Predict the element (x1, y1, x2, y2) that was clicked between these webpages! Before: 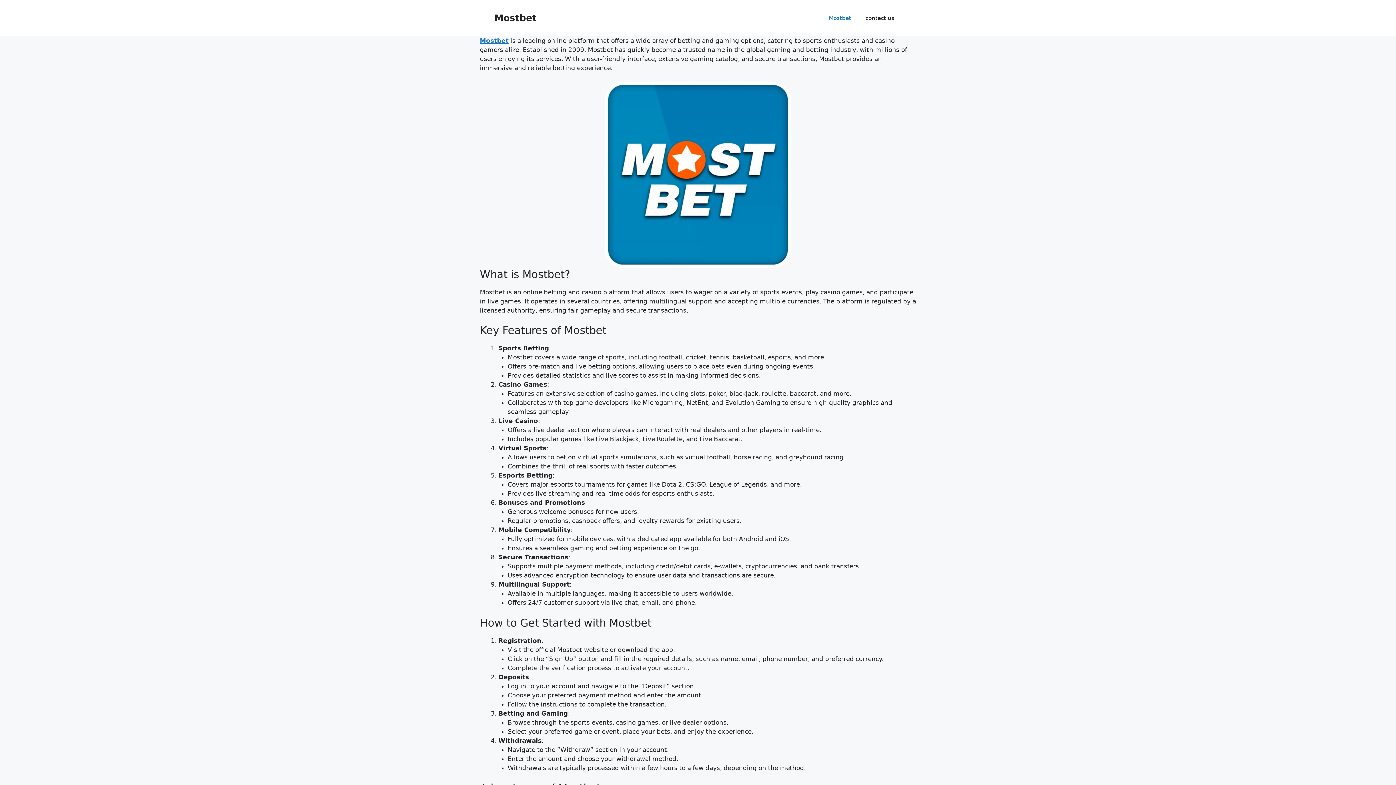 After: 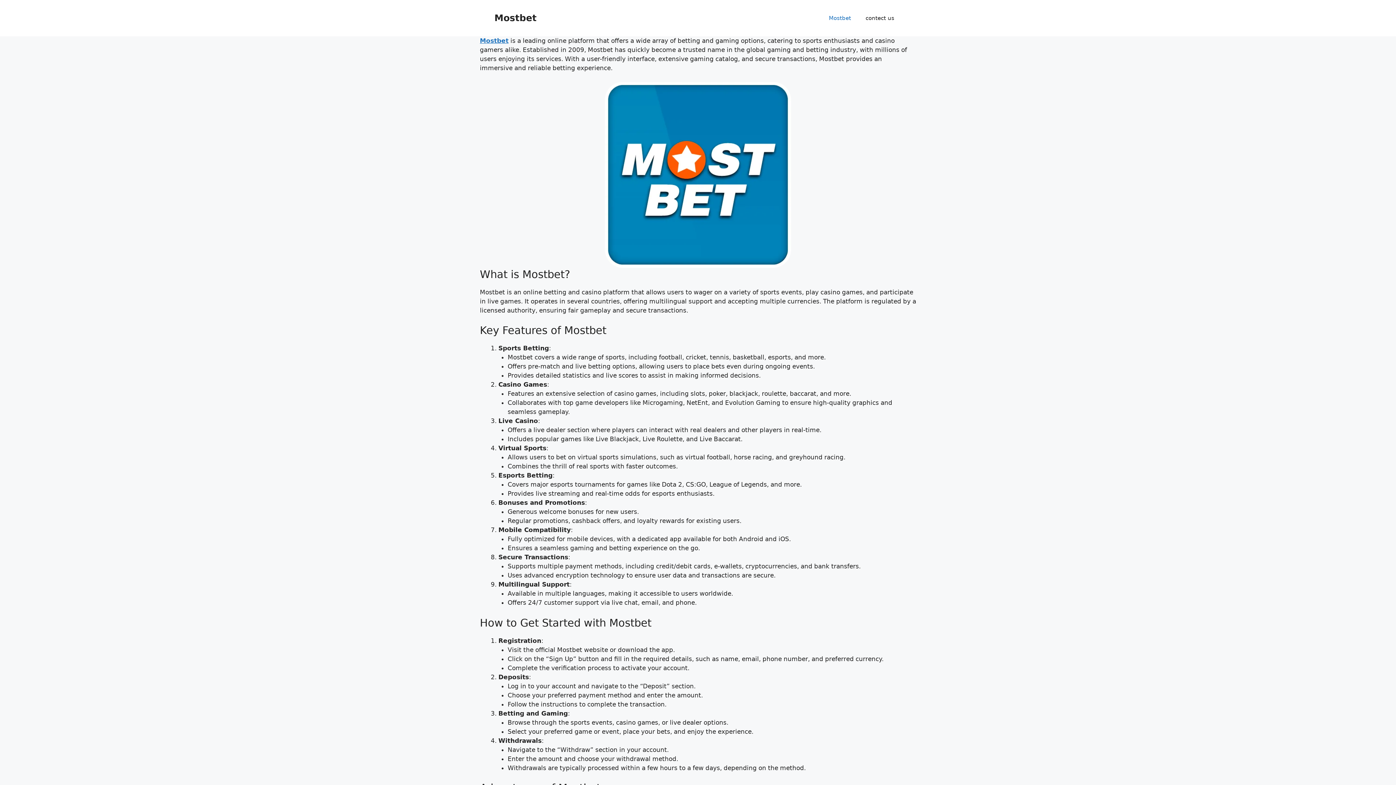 Action: bbox: (494, 12, 536, 23) label: Mostbet